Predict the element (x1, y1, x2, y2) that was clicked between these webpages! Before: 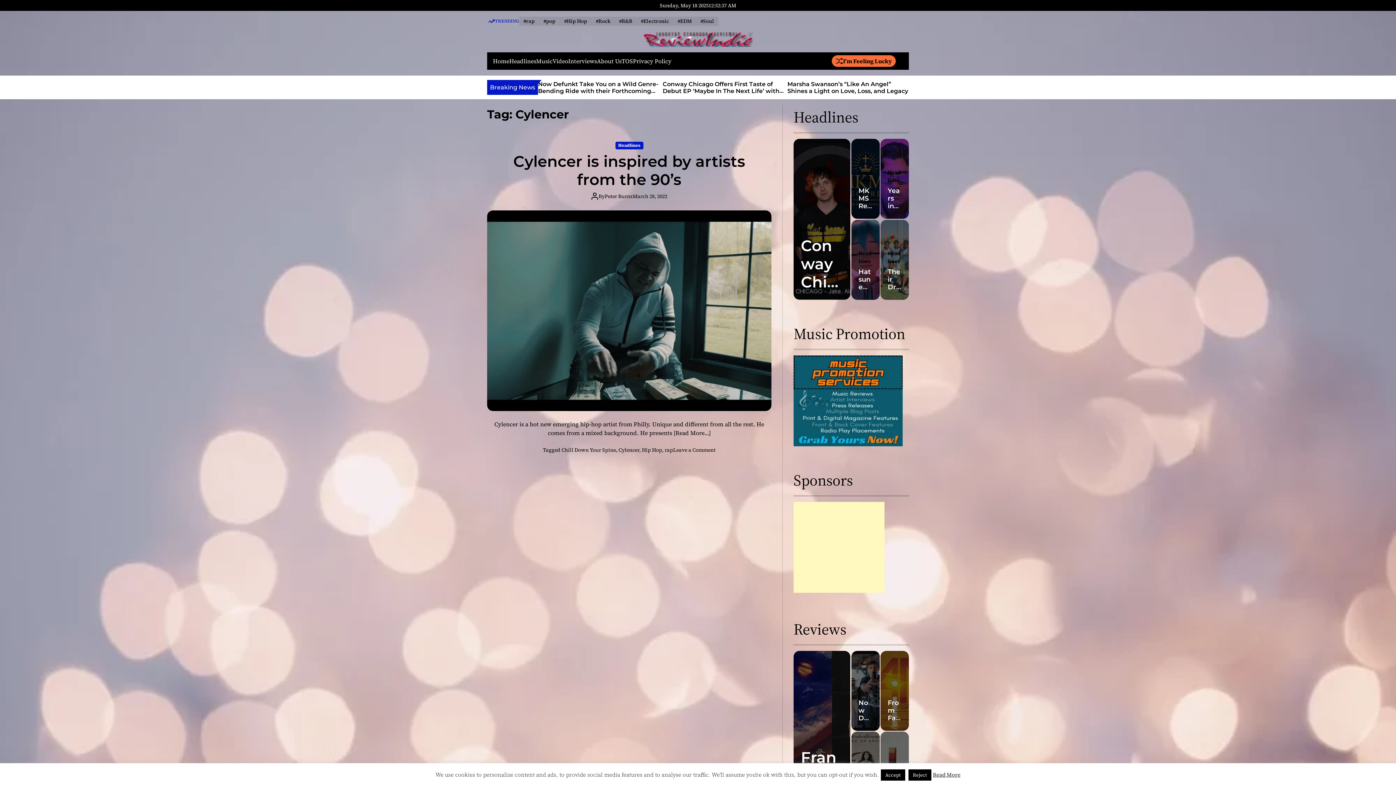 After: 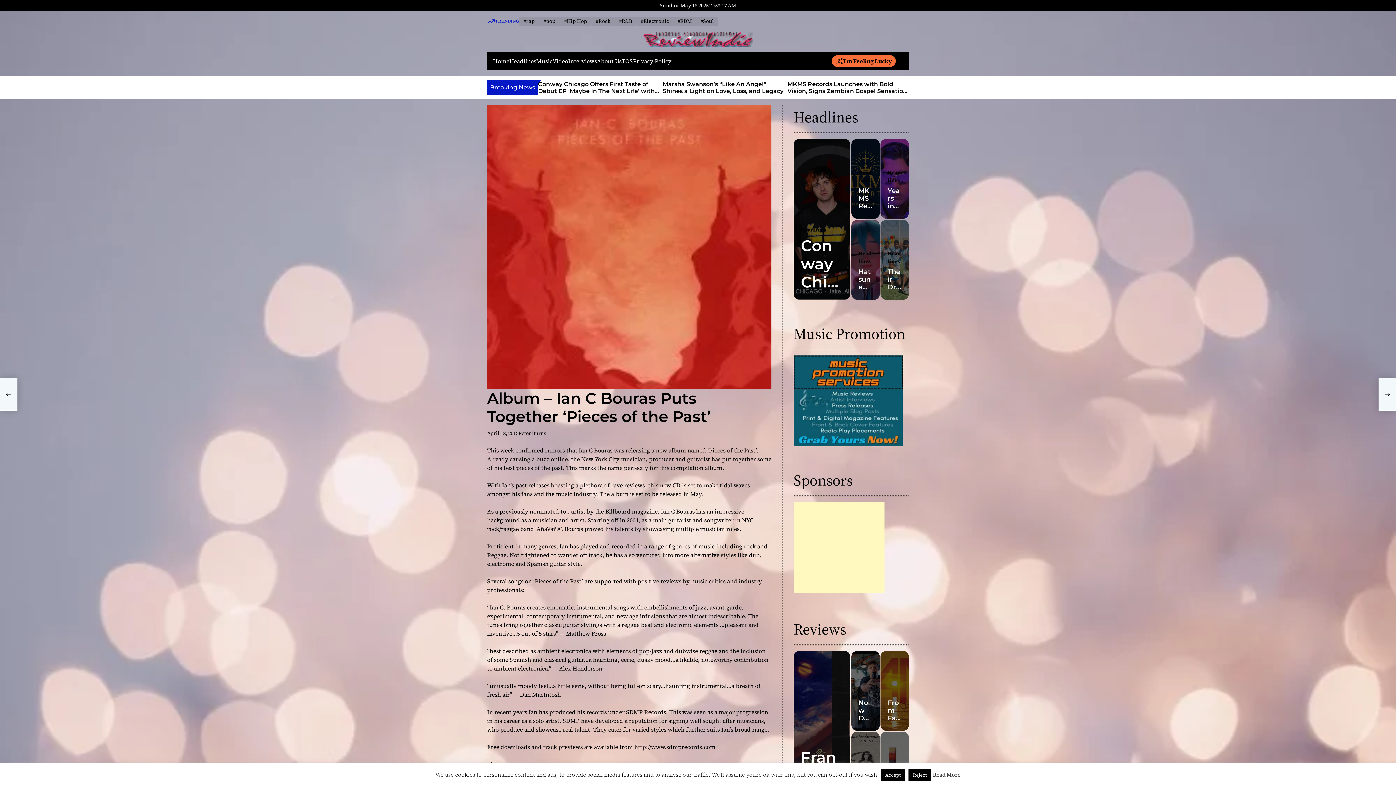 Action: label: I'm Feeling Lucky bbox: (832, 55, 896, 66)